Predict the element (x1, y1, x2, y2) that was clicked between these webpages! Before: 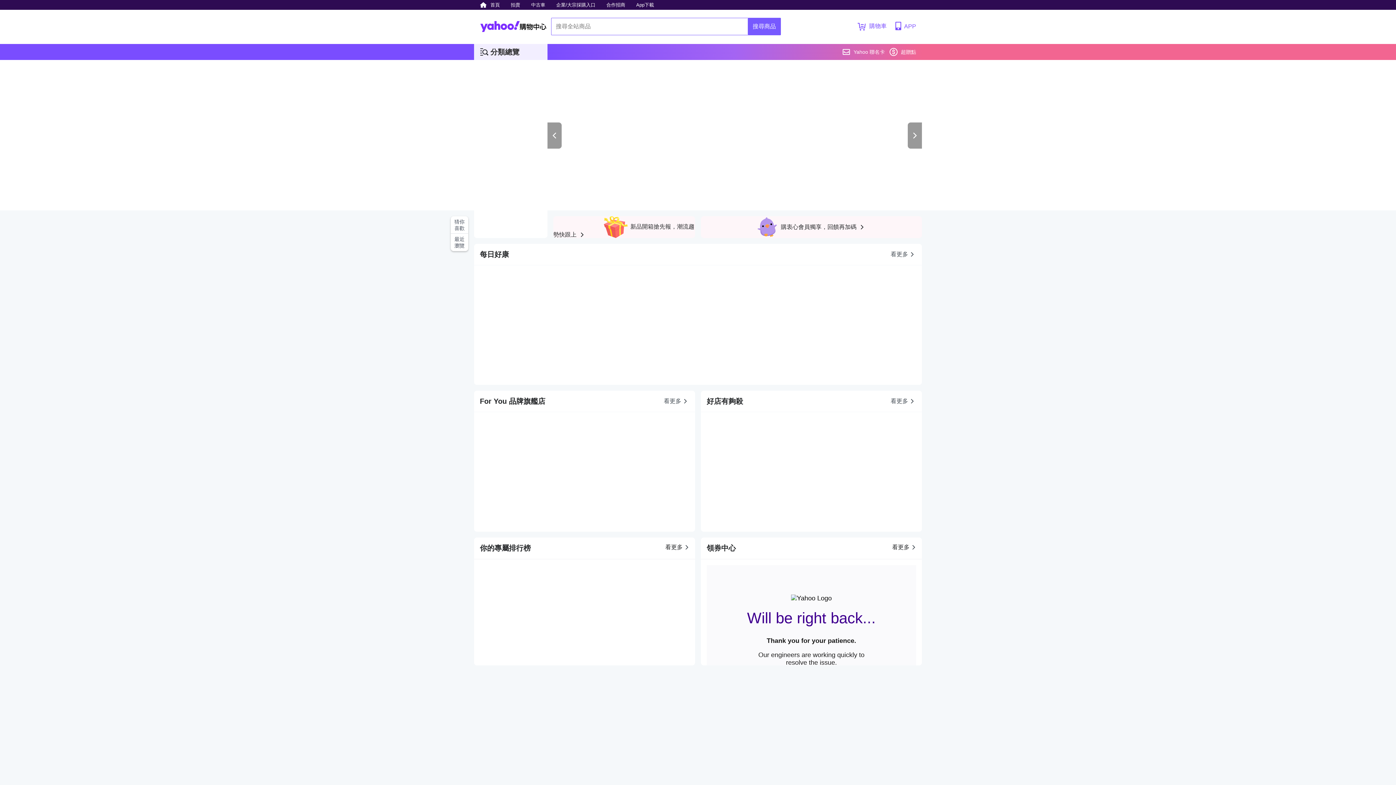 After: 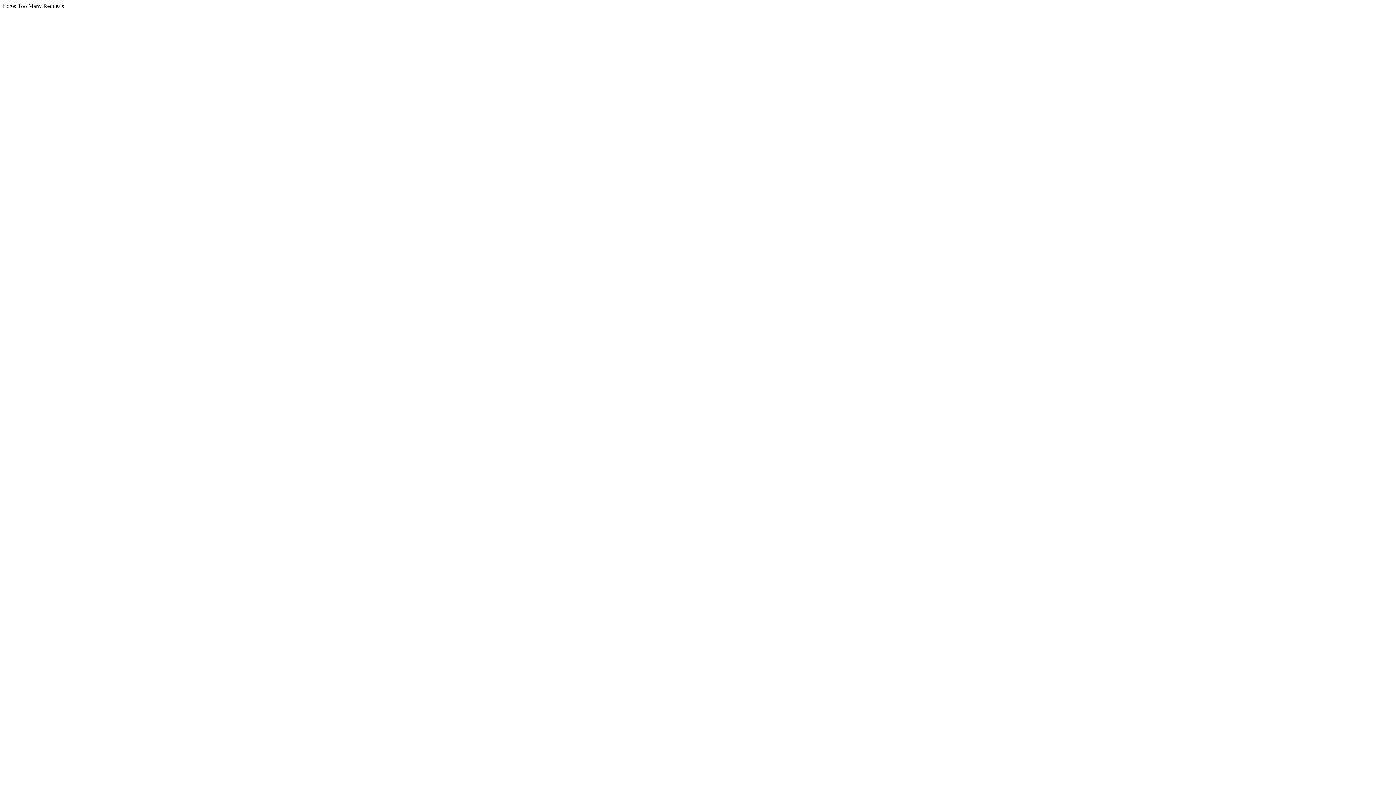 Action: label: App下載 bbox: (632, 0, 657, 9)